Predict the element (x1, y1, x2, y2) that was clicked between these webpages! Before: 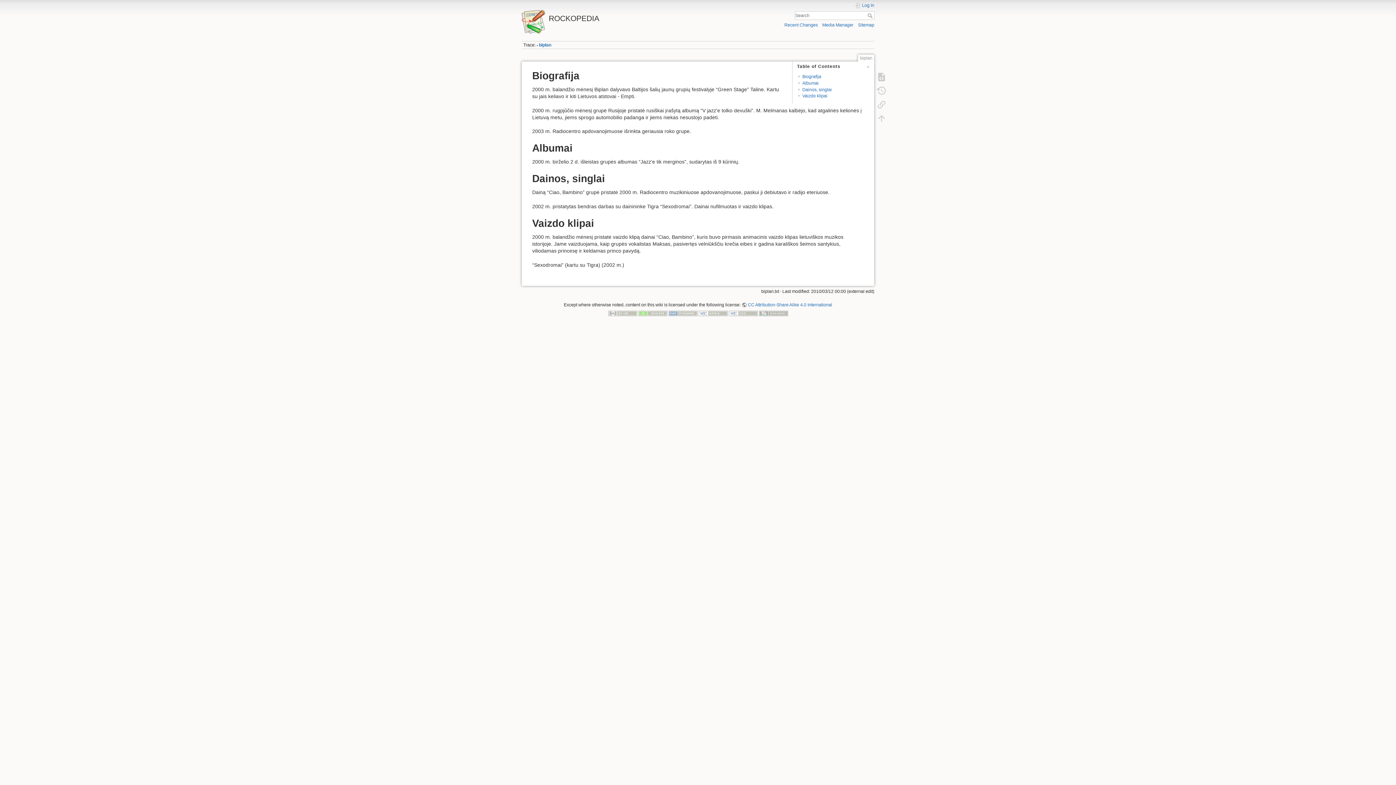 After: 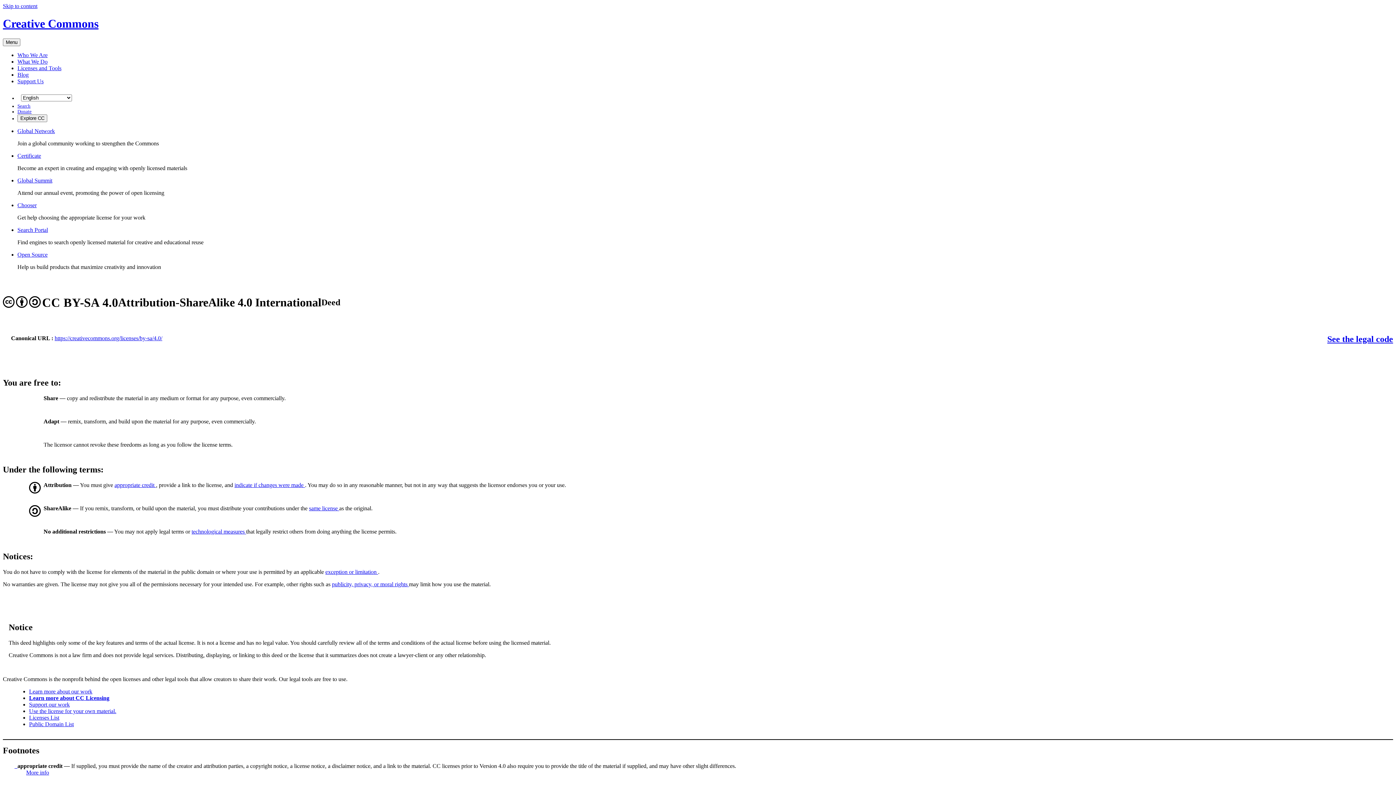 Action: label: CC Attribution-Share Alike 4.0 International bbox: (741, 302, 832, 307)